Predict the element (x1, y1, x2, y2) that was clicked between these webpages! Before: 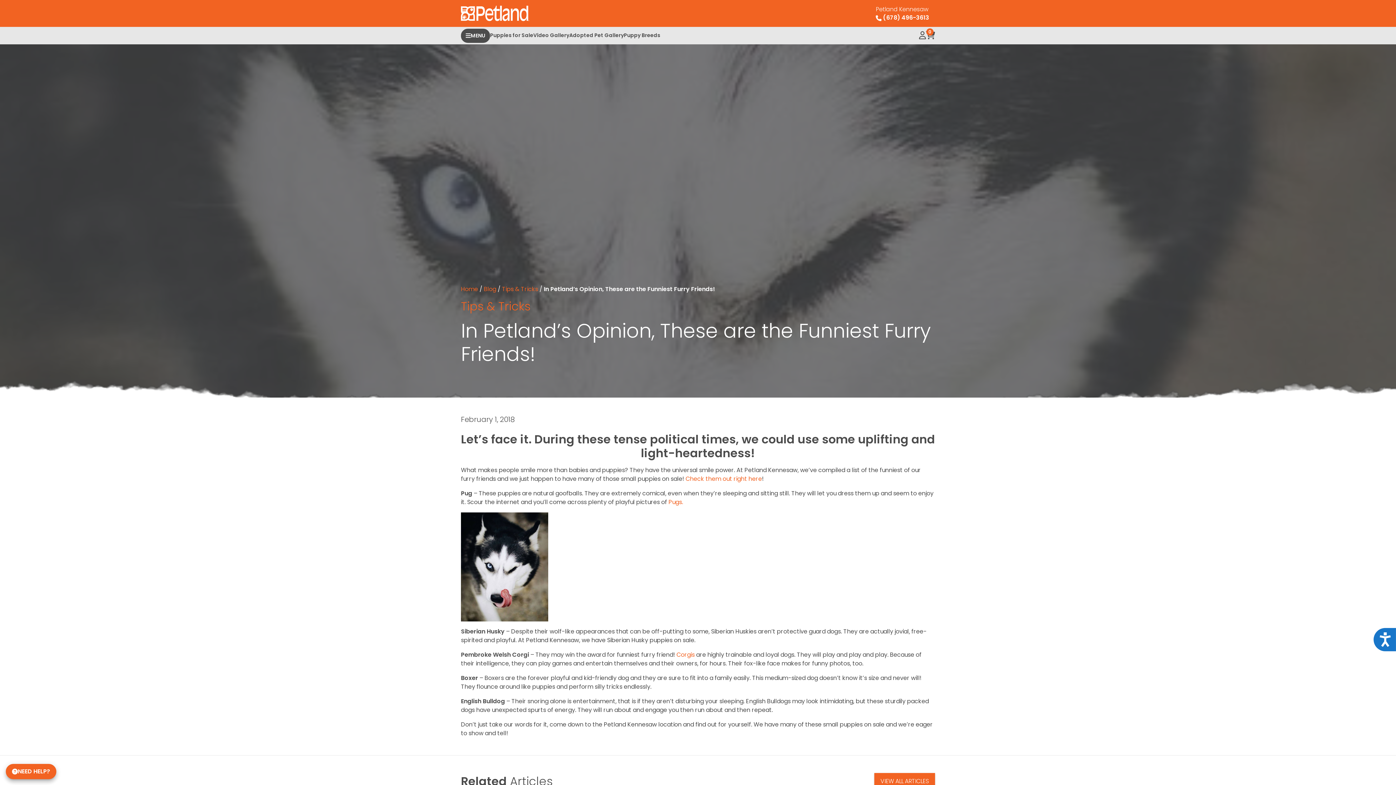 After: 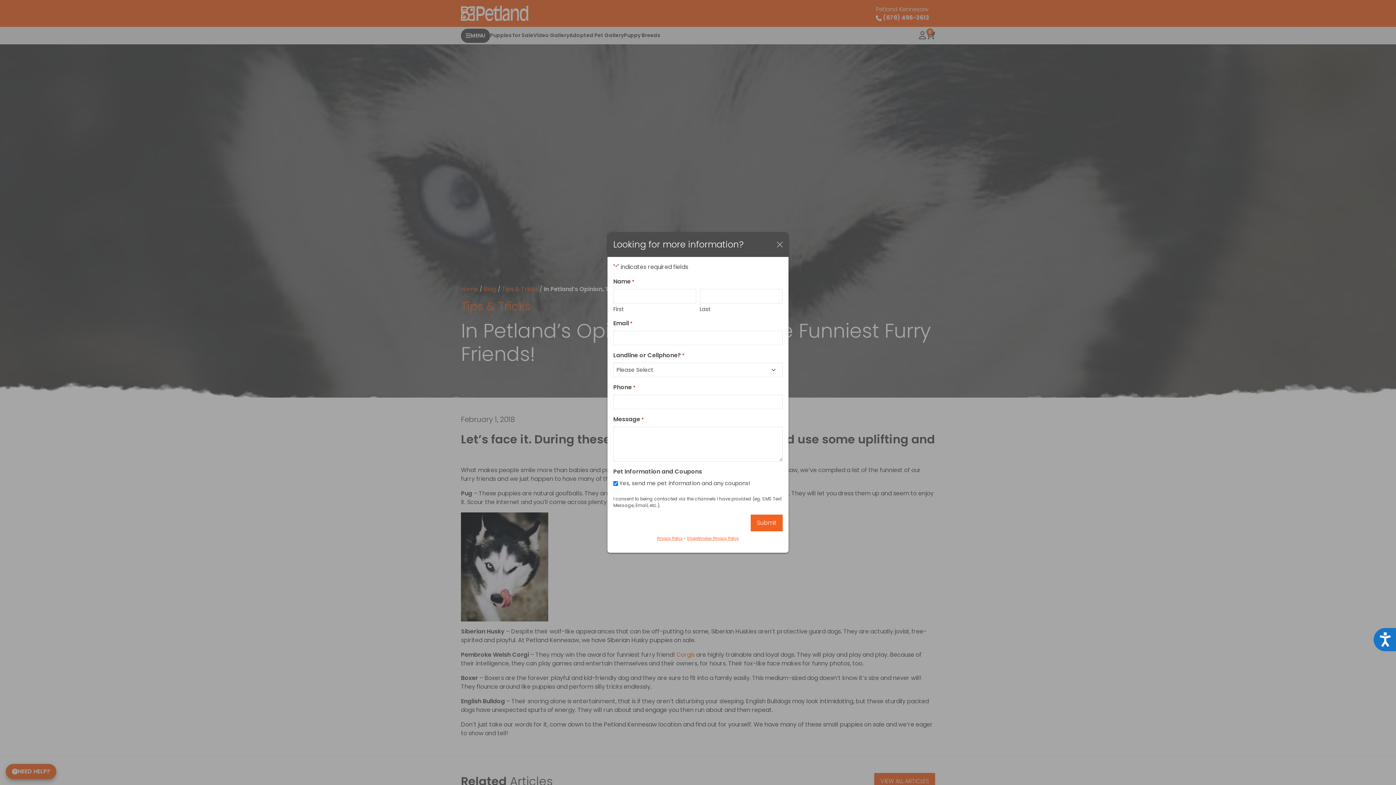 Action: bbox: (5, 764, 56, 779) label: NEED HELP?